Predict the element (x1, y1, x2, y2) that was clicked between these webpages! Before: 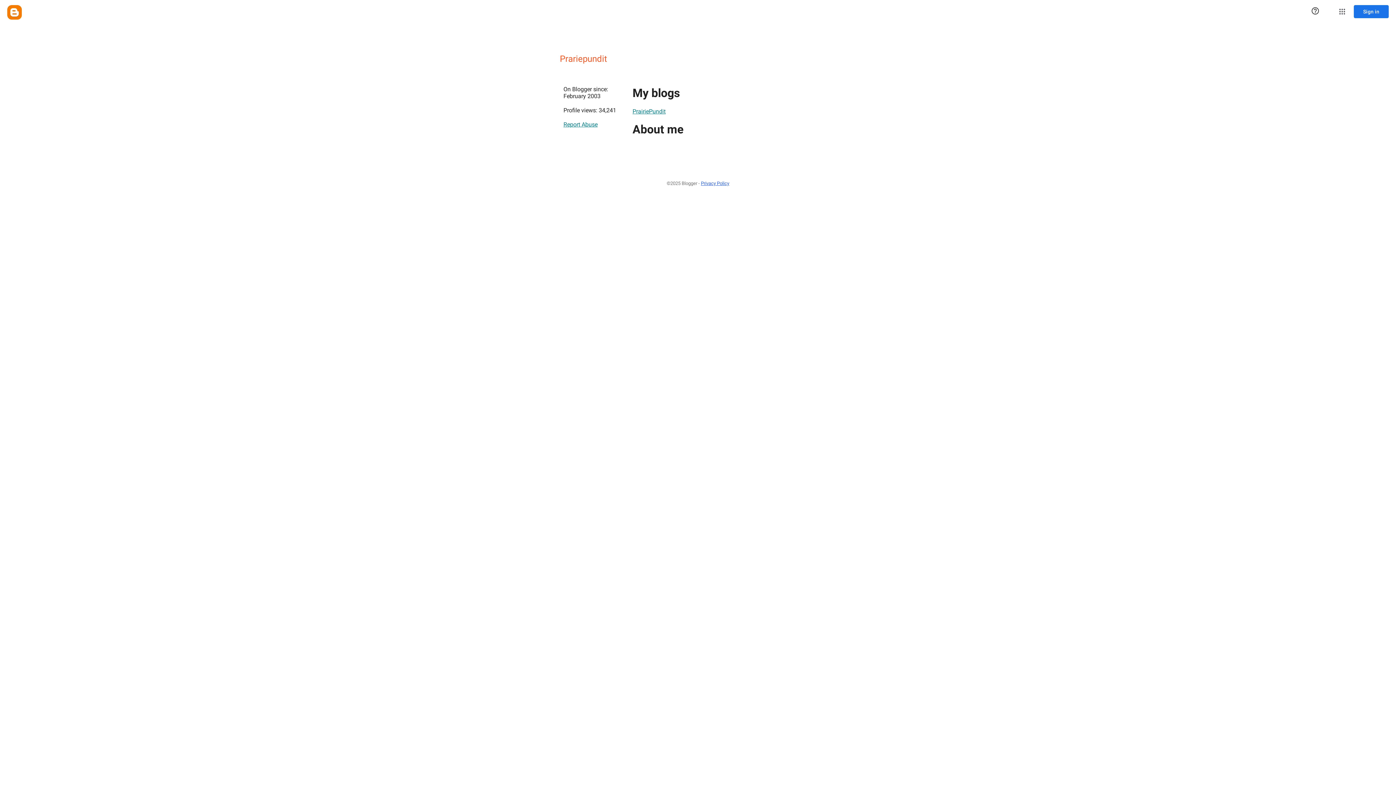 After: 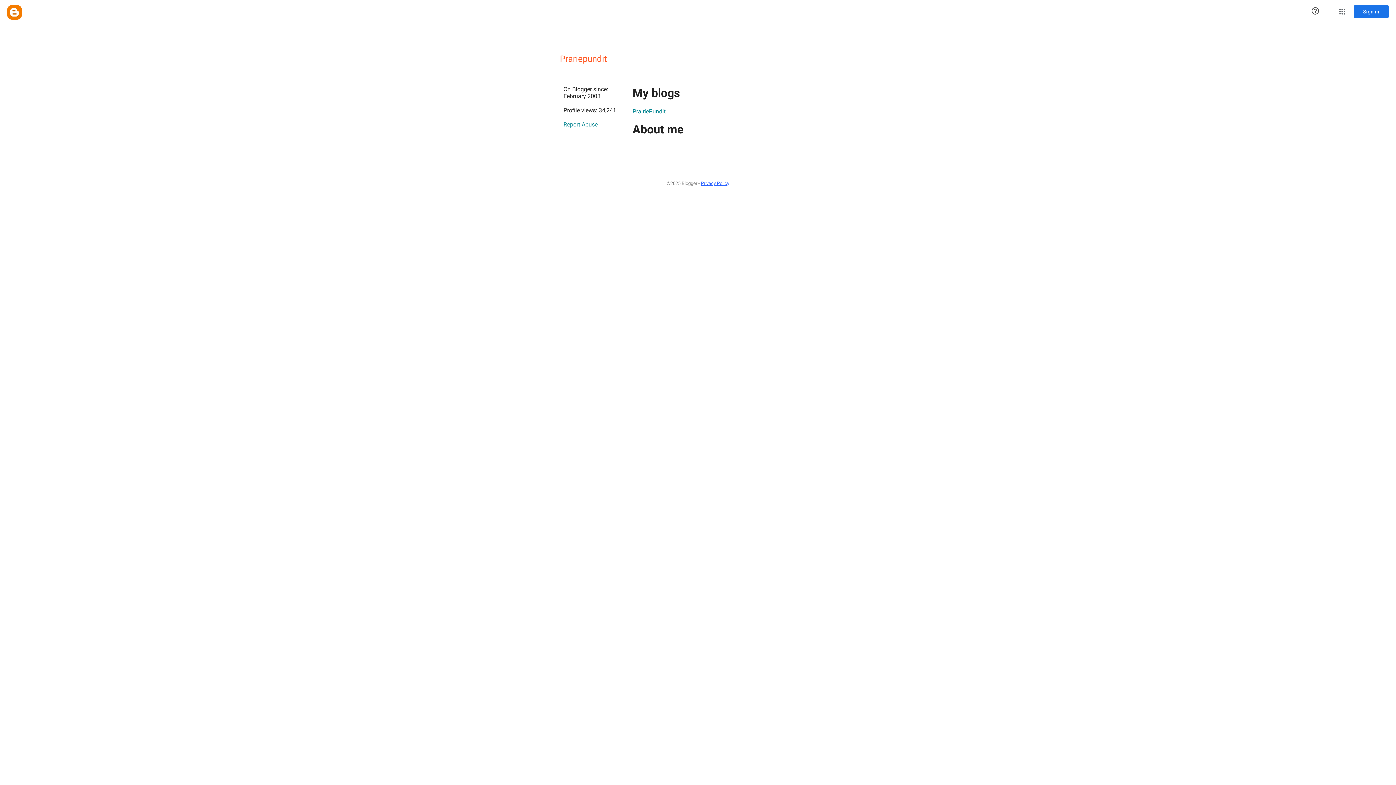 Action: label: PrairiePundit bbox: (632, 104, 665, 118)